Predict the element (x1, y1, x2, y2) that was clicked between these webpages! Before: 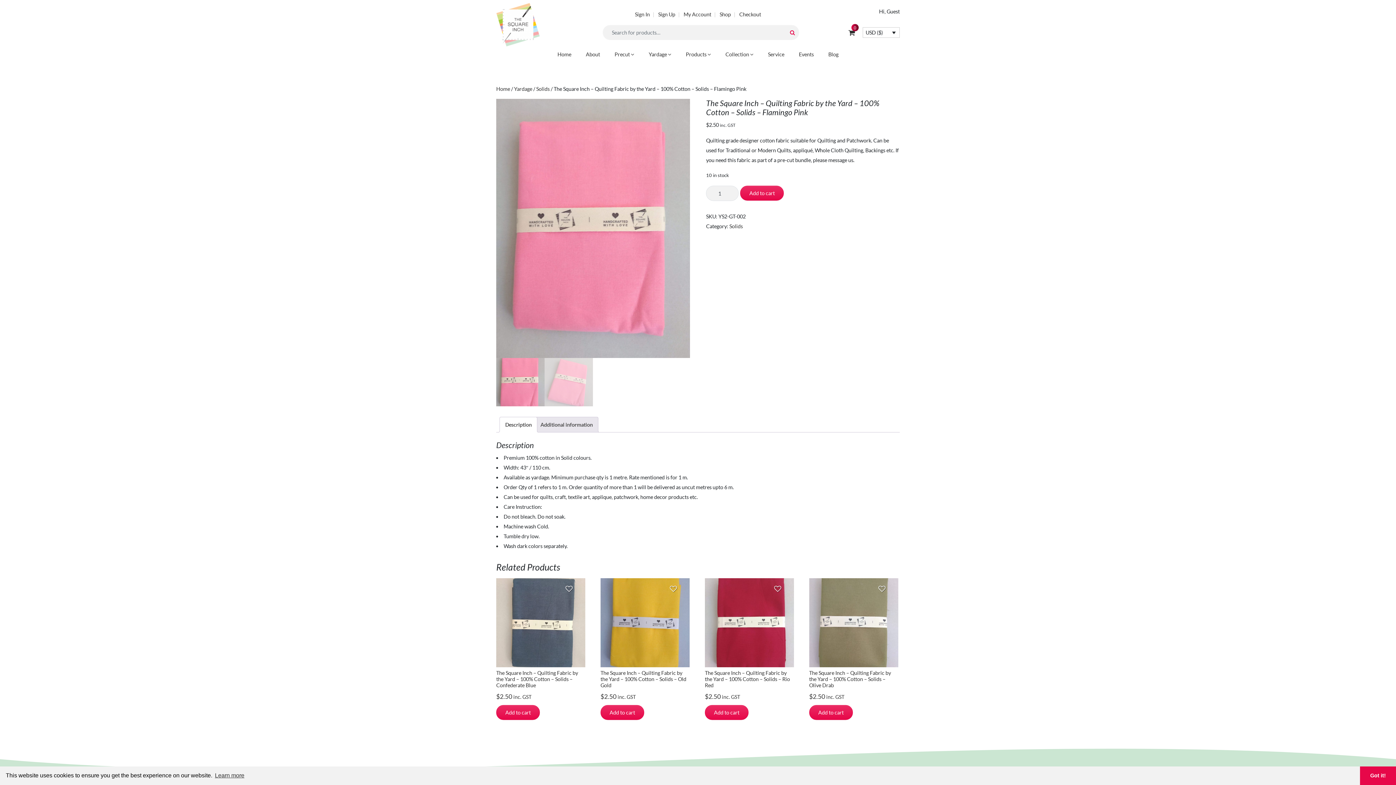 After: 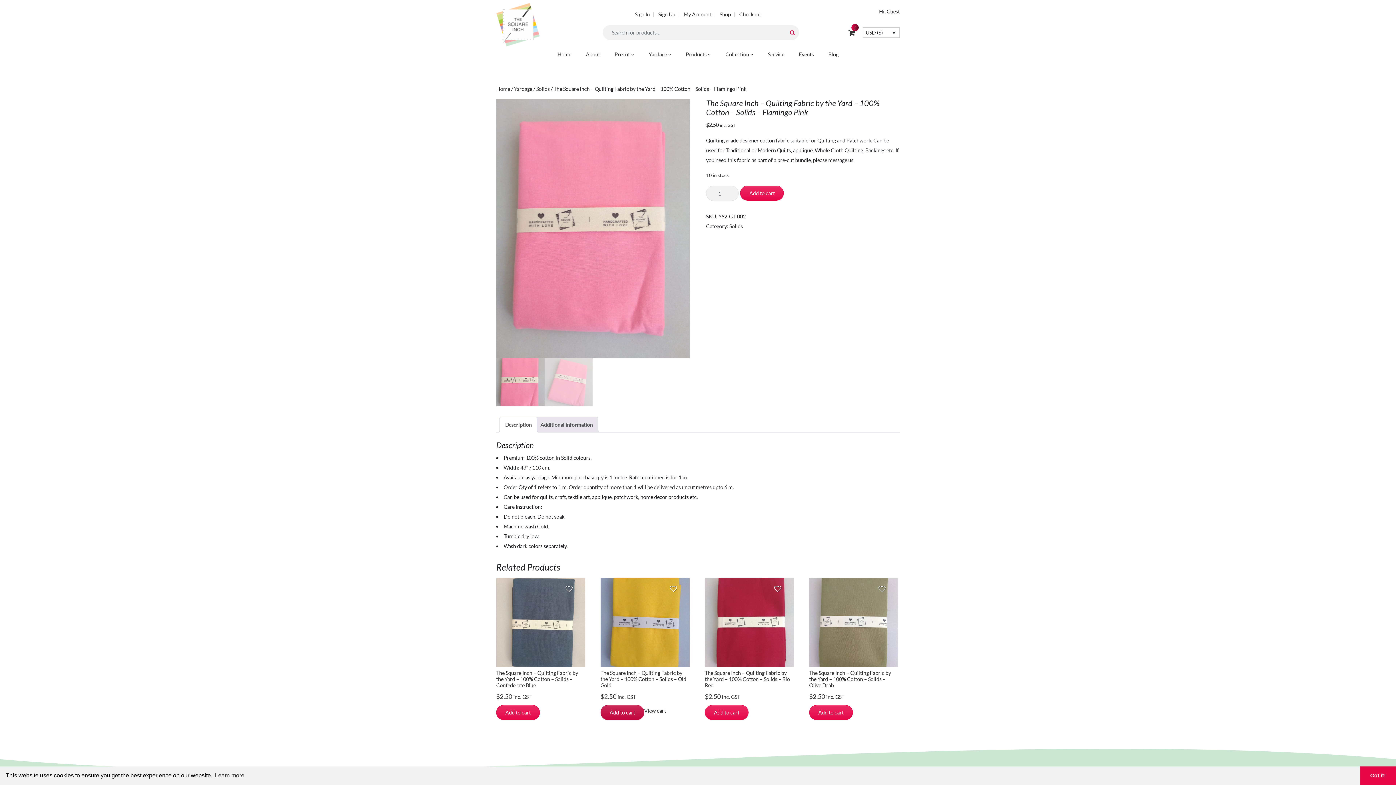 Action: label: Add to cart: “The Square Inch - Quilting Fabric by the Yard - 100% Cotton - Solids - Old Gold” bbox: (600, 705, 644, 720)